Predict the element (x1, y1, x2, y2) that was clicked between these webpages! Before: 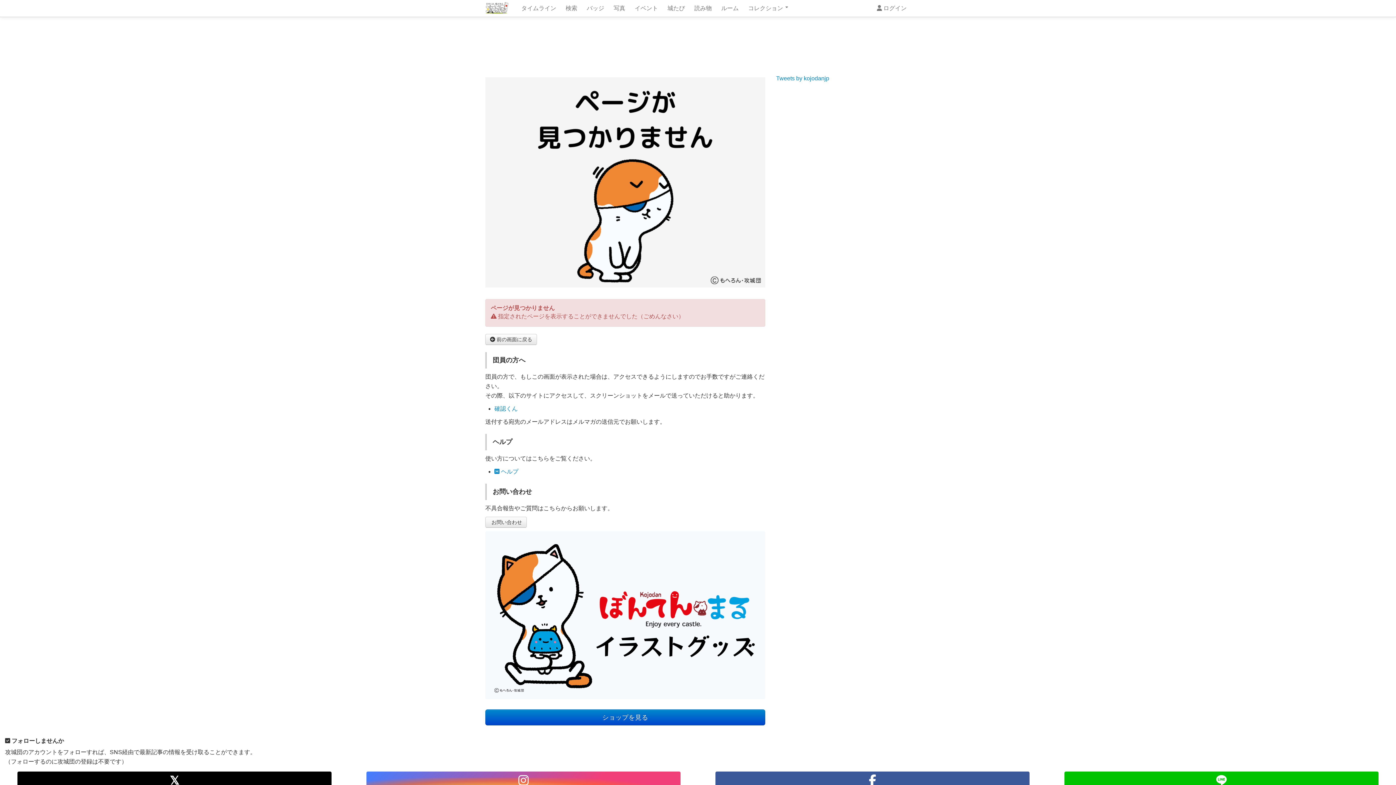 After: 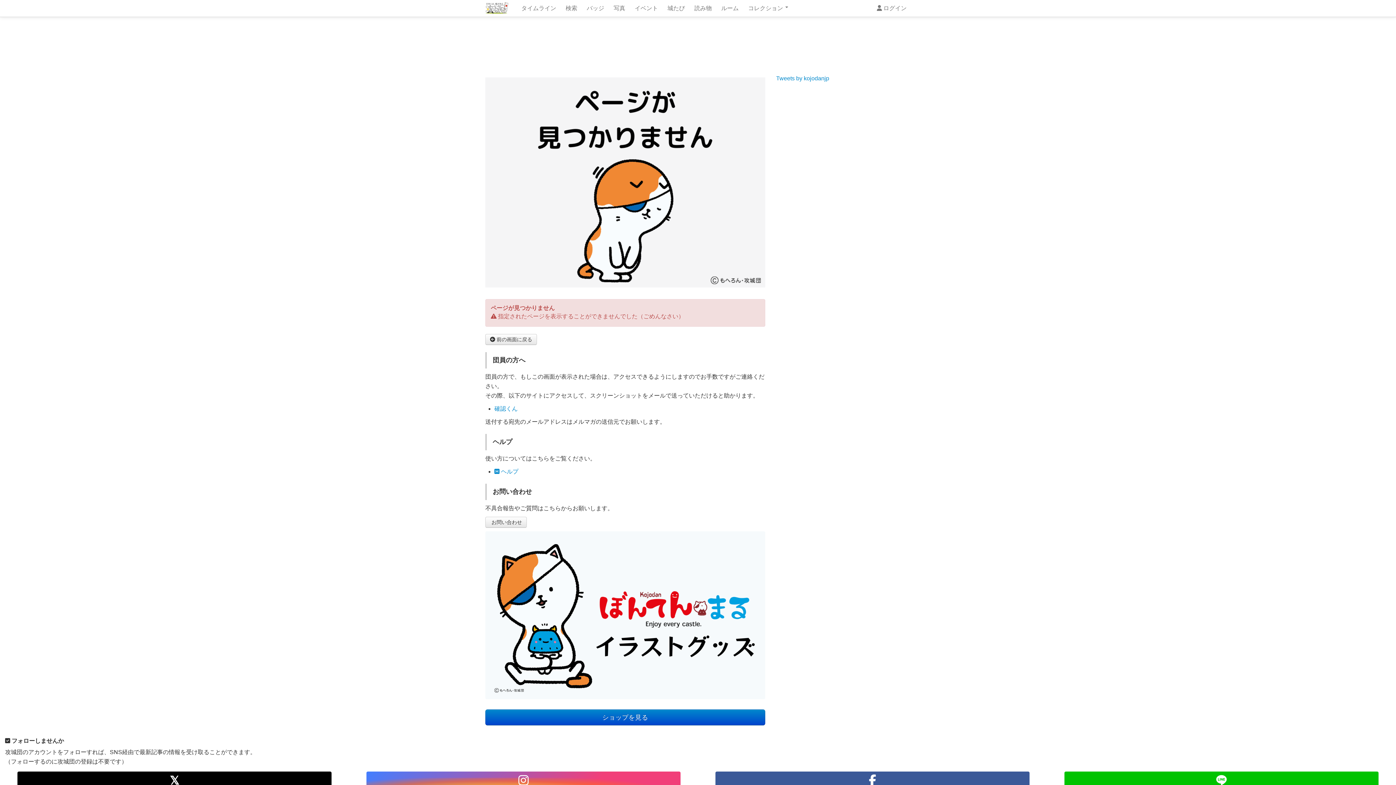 Action: label: ルーム bbox: (716, 0, 744, 16)